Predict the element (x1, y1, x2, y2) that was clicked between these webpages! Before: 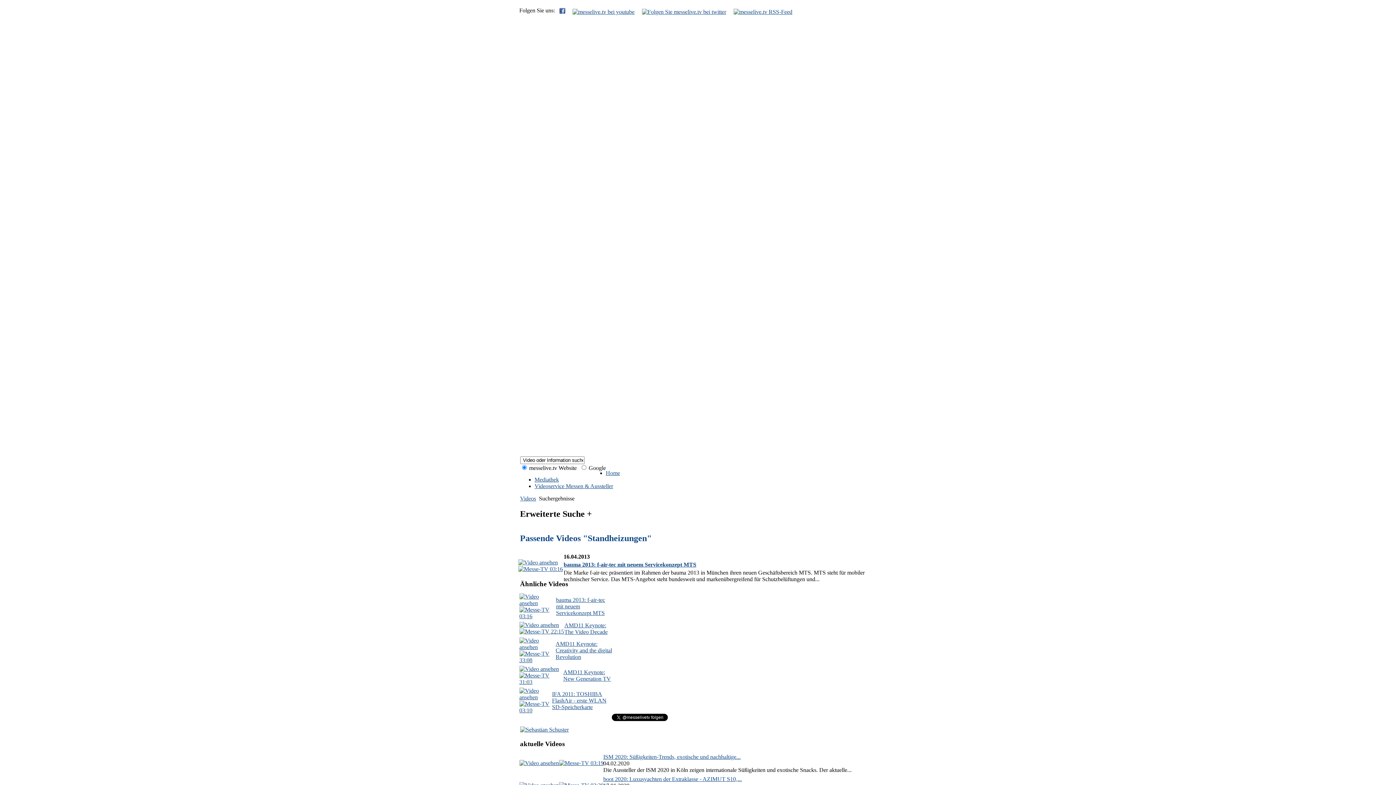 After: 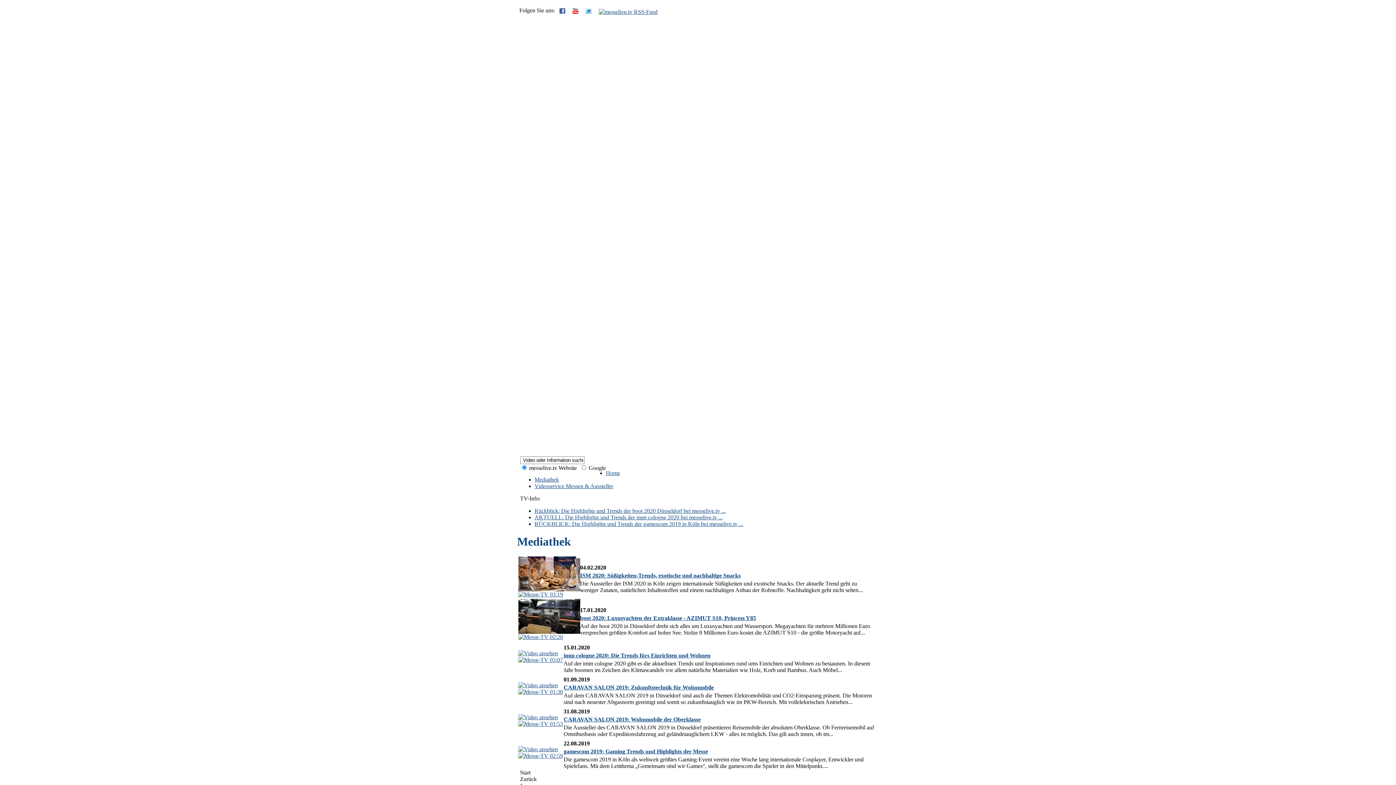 Action: bbox: (520, 495, 536, 501) label: Videos